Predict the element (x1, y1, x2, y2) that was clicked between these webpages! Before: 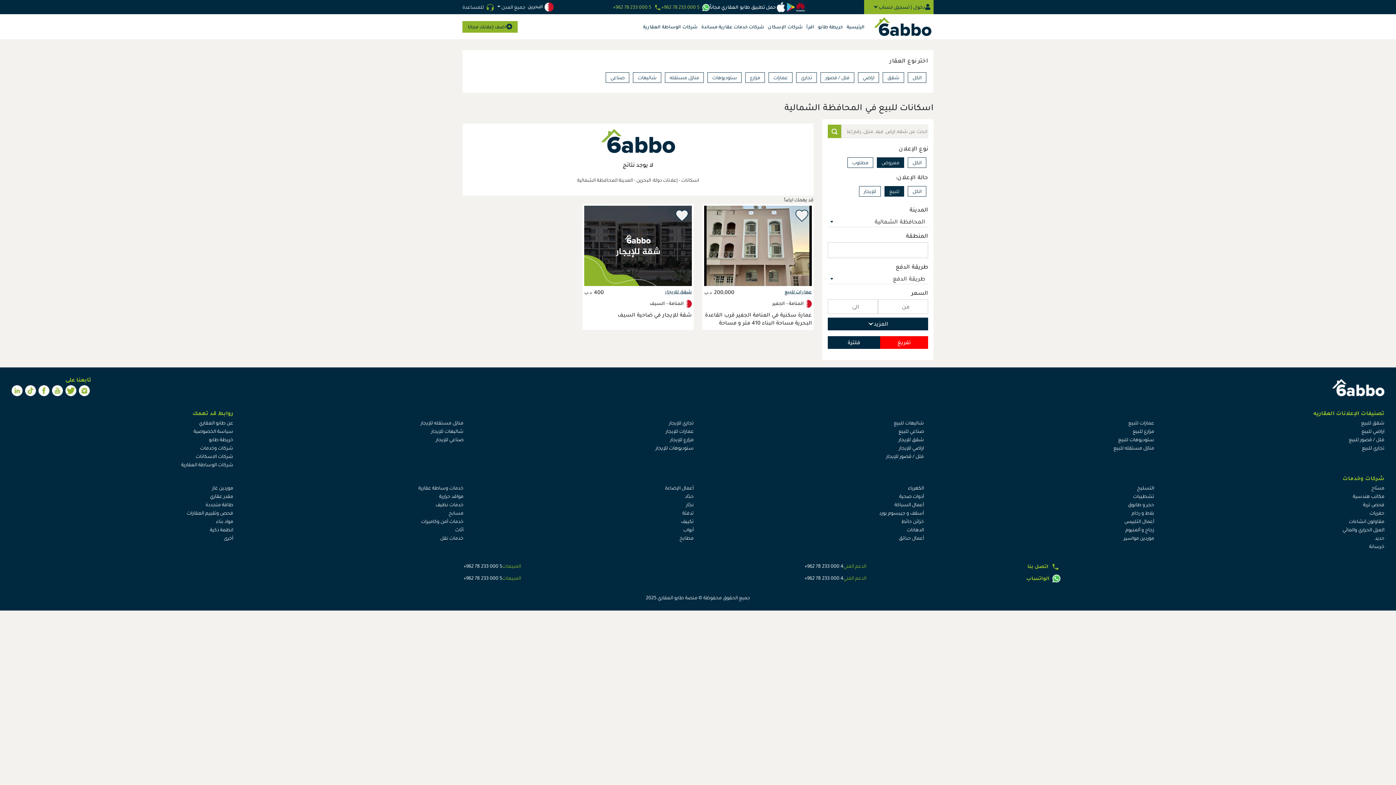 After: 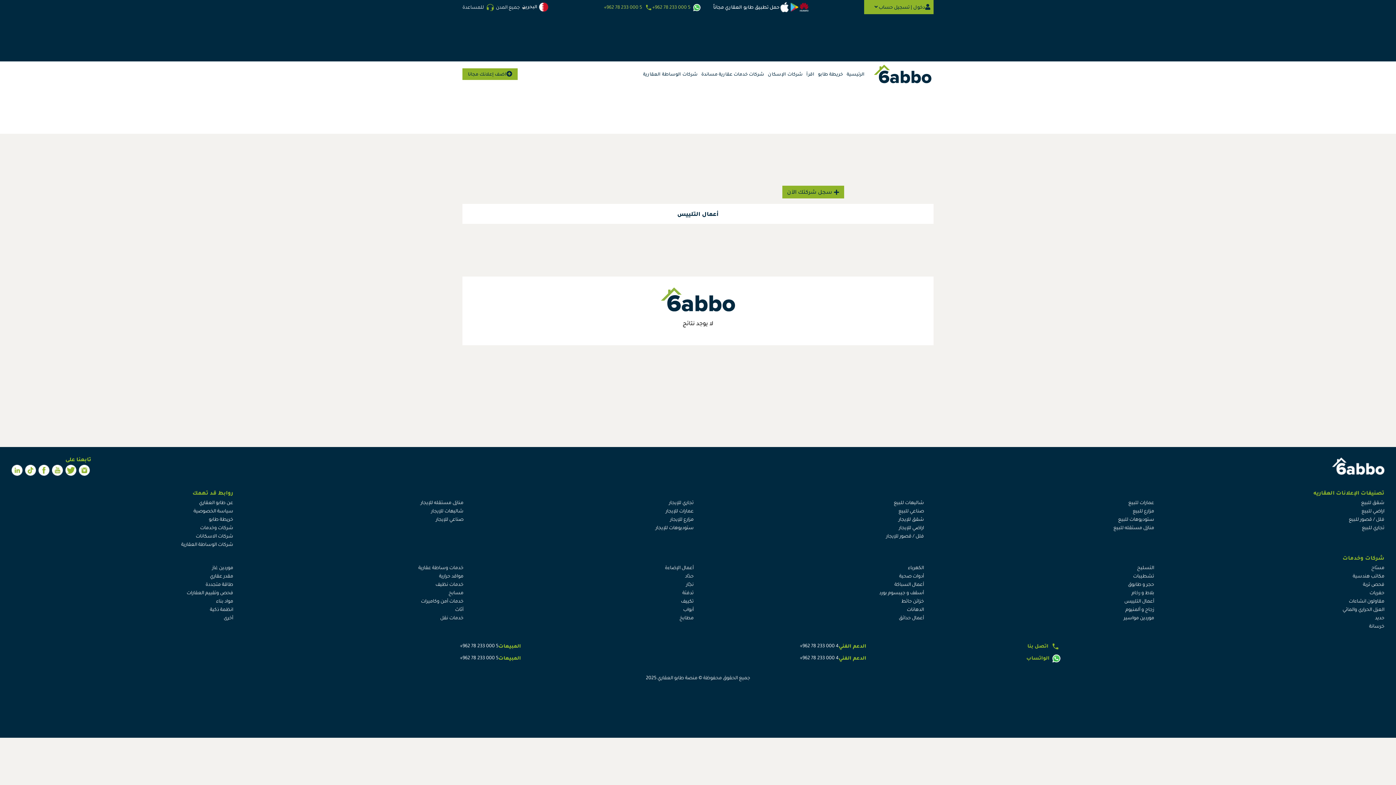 Action: bbox: (1124, 518, 1154, 525) label: أعمال التلييس